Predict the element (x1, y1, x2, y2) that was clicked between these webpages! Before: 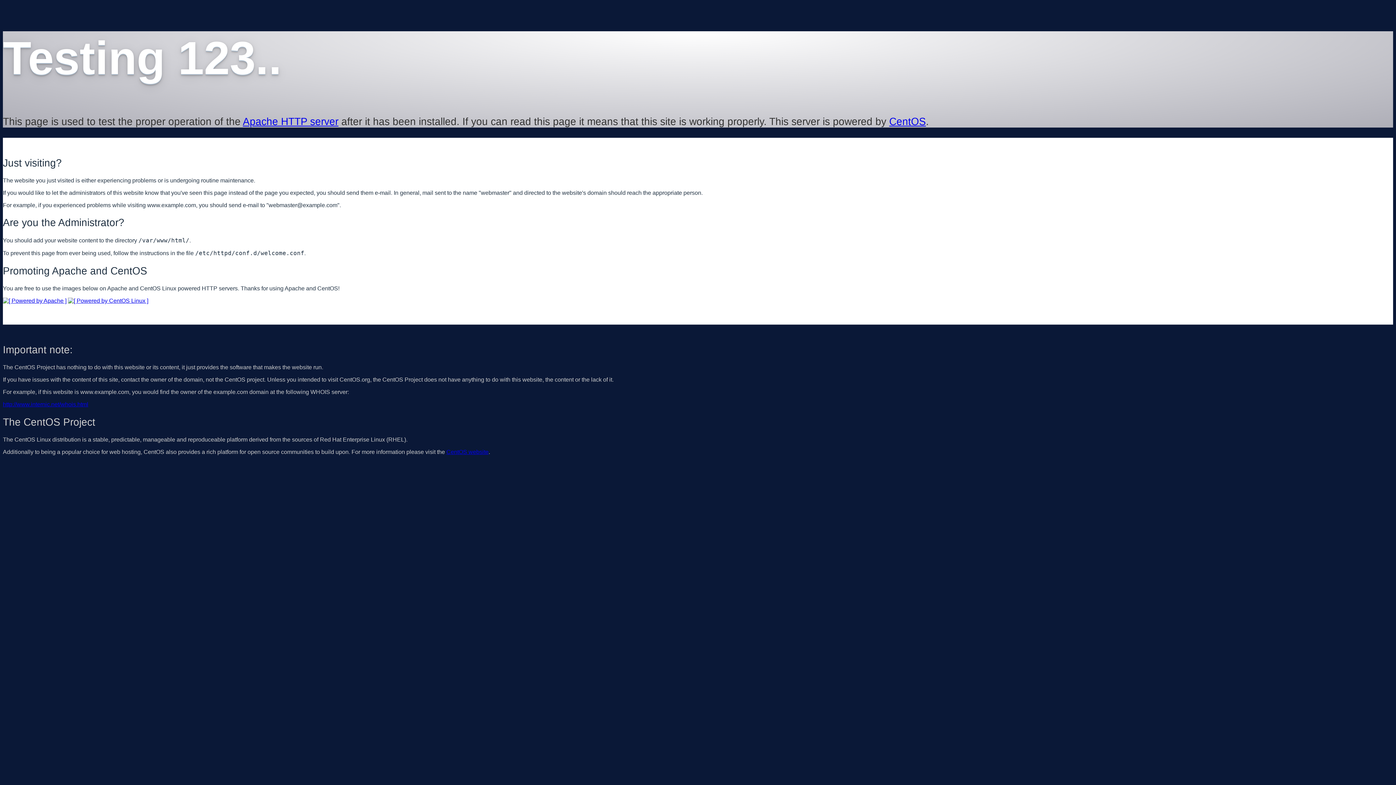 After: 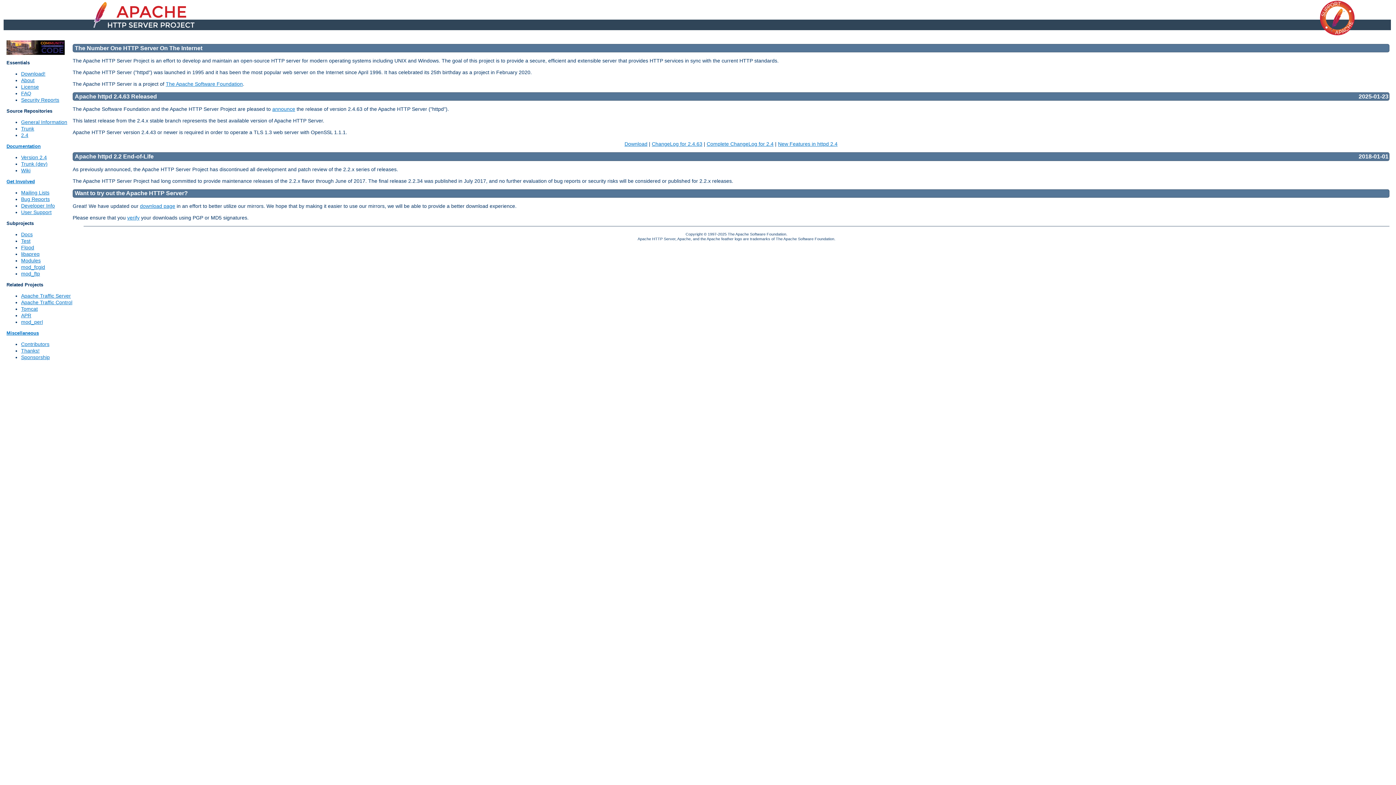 Action: bbox: (2, 297, 66, 303)